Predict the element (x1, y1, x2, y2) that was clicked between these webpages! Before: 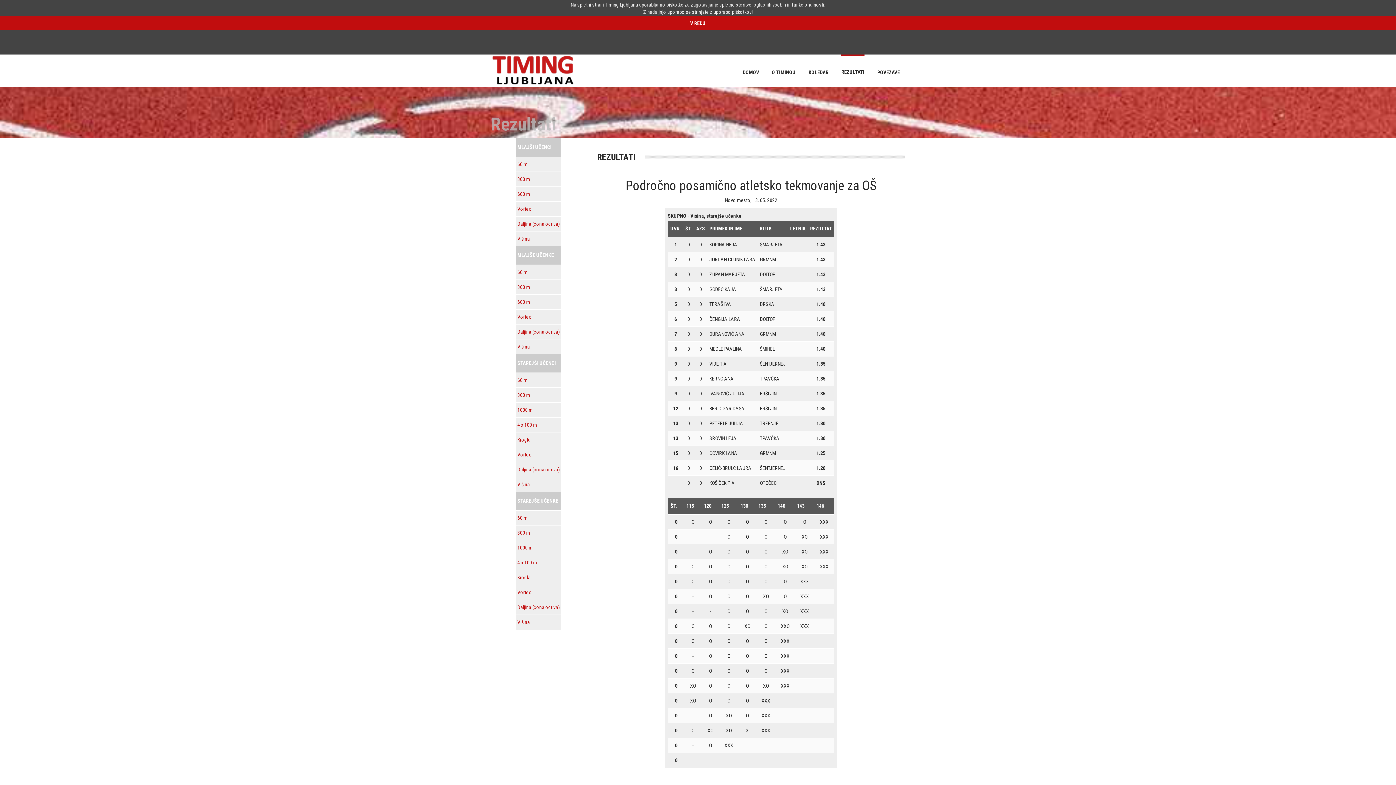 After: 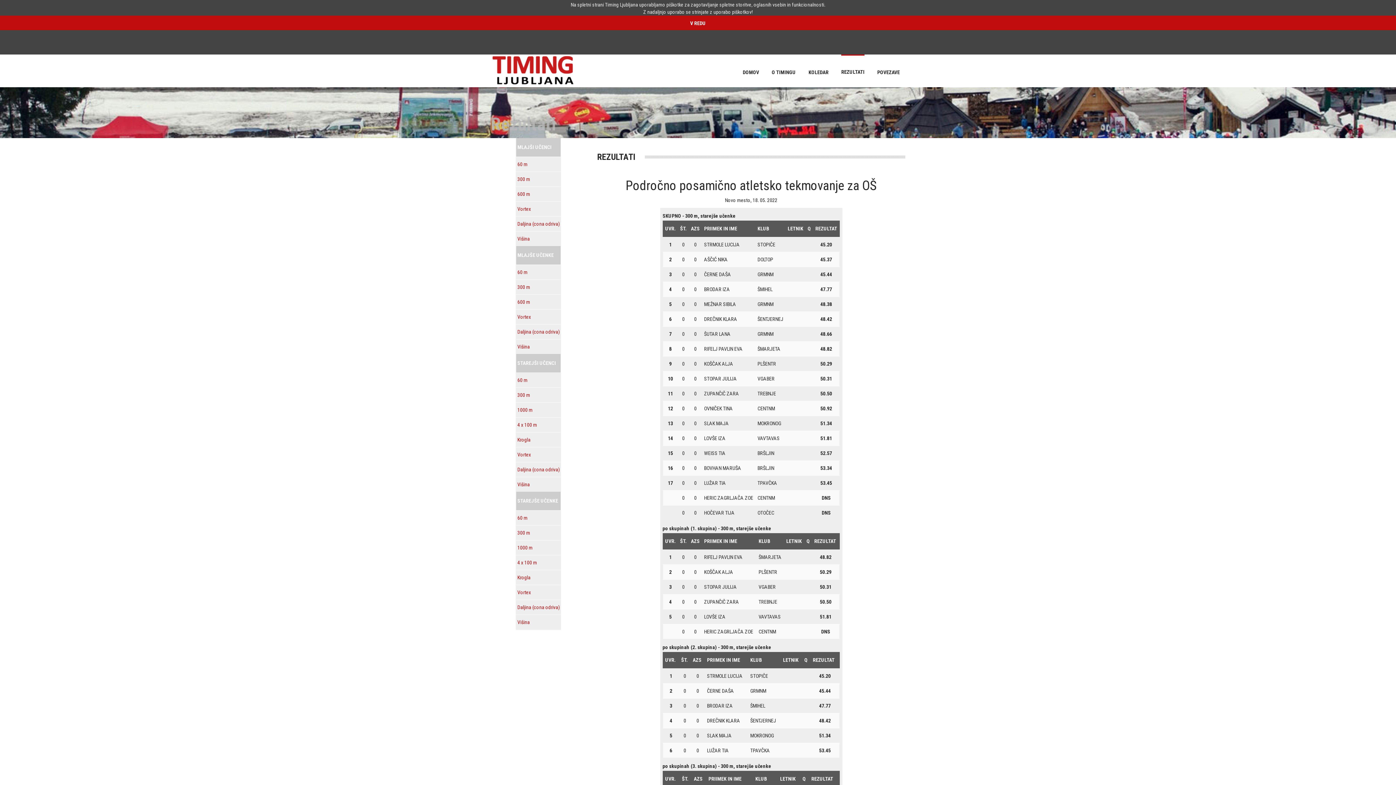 Action: label: 300 m bbox: (517, 530, 530, 536)